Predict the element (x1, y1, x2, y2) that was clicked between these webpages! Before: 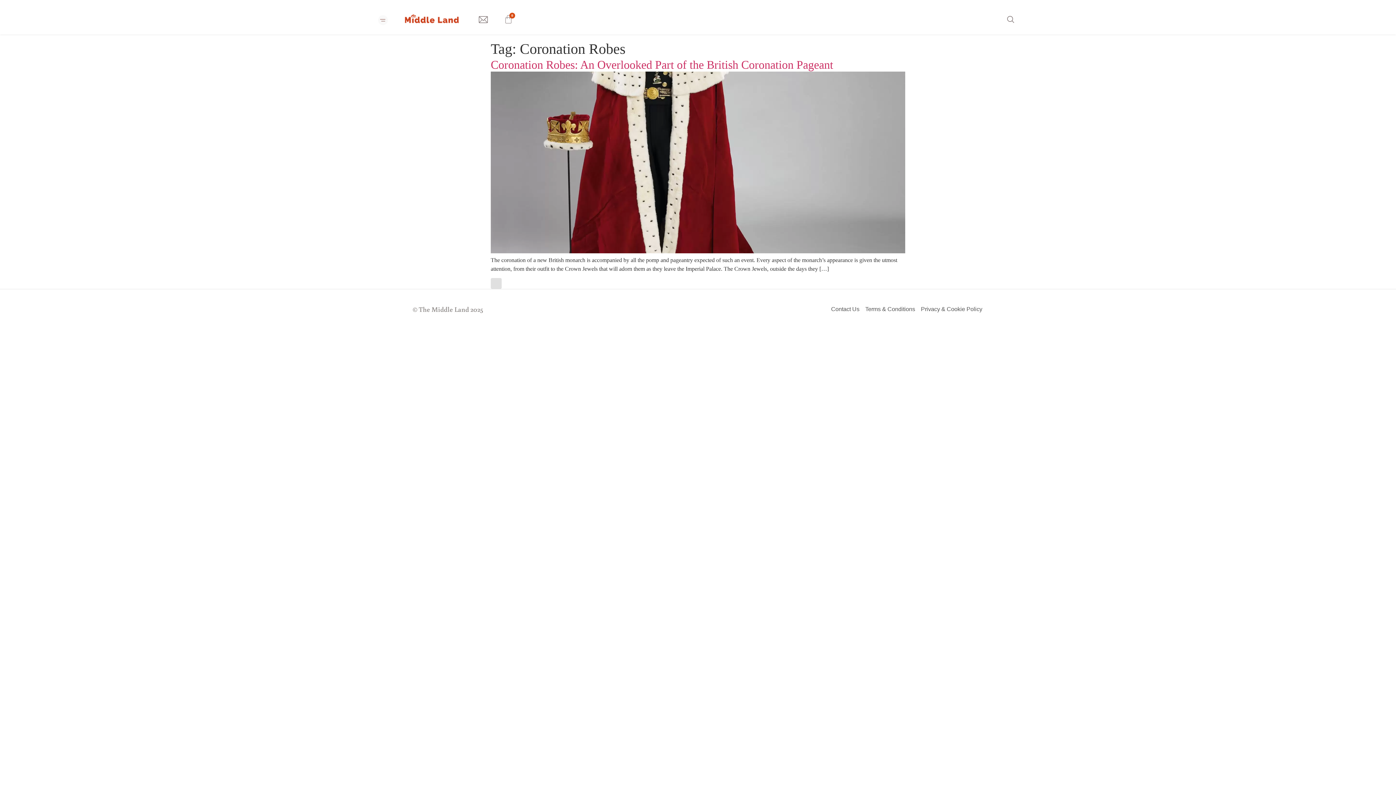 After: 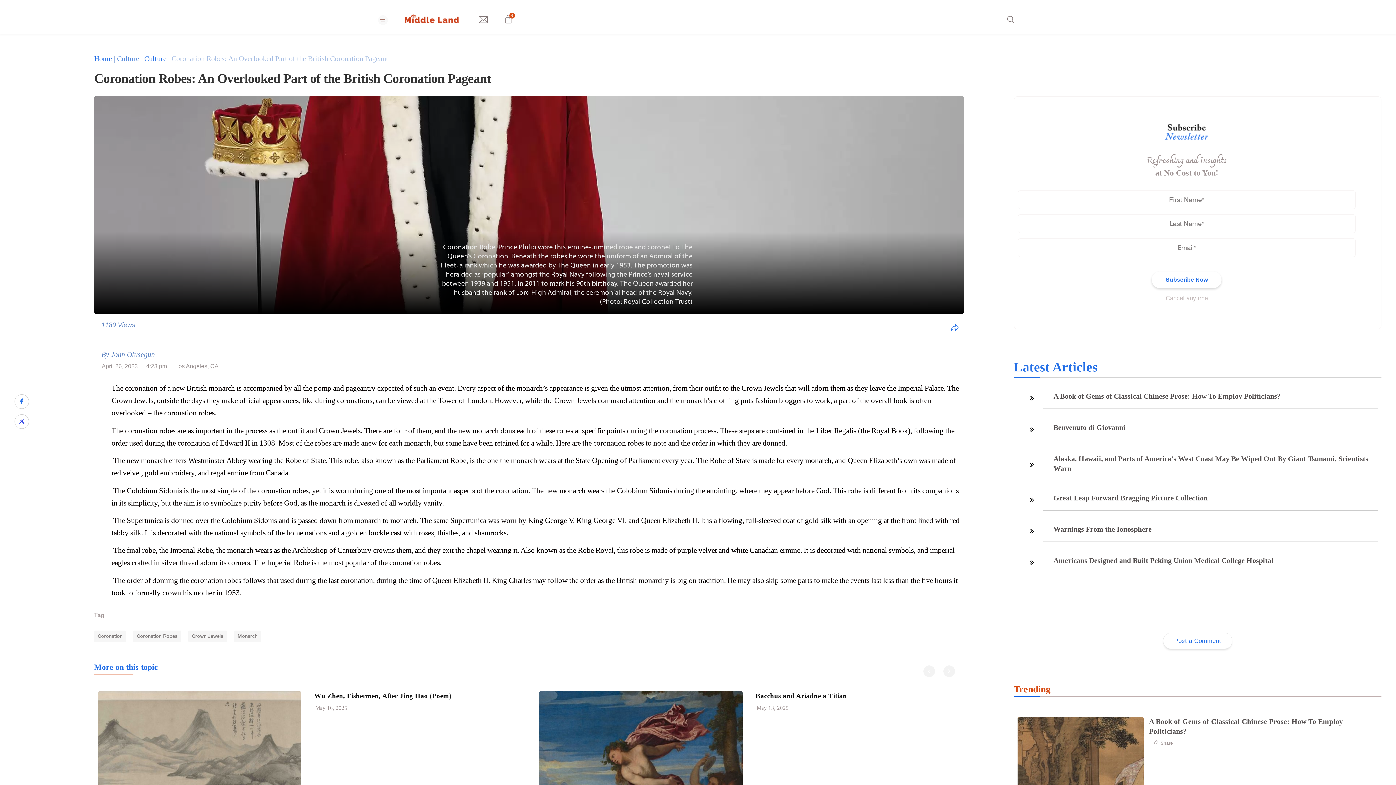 Action: label: Coronation Robes: An Overlooked Part of the British Coronation Pageant bbox: (490, 58, 833, 71)